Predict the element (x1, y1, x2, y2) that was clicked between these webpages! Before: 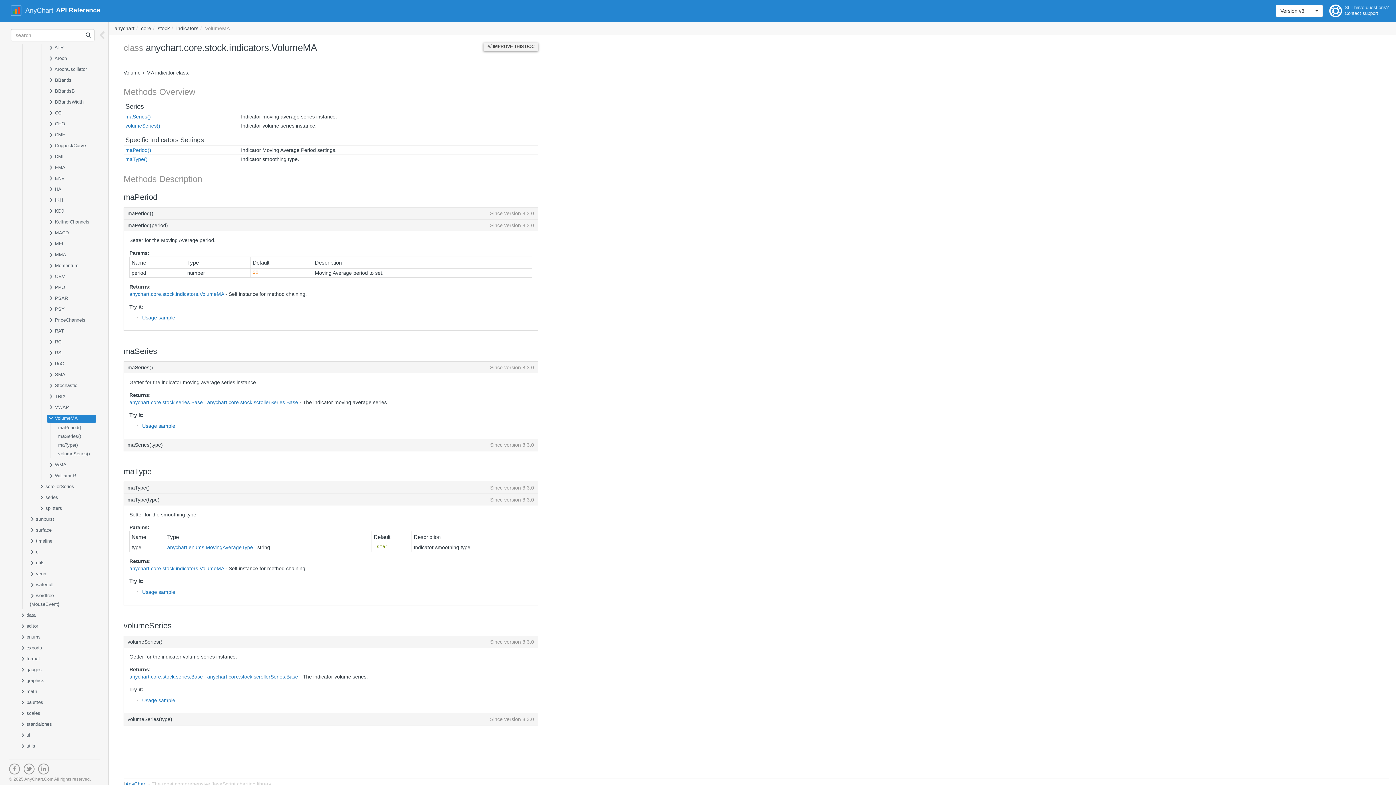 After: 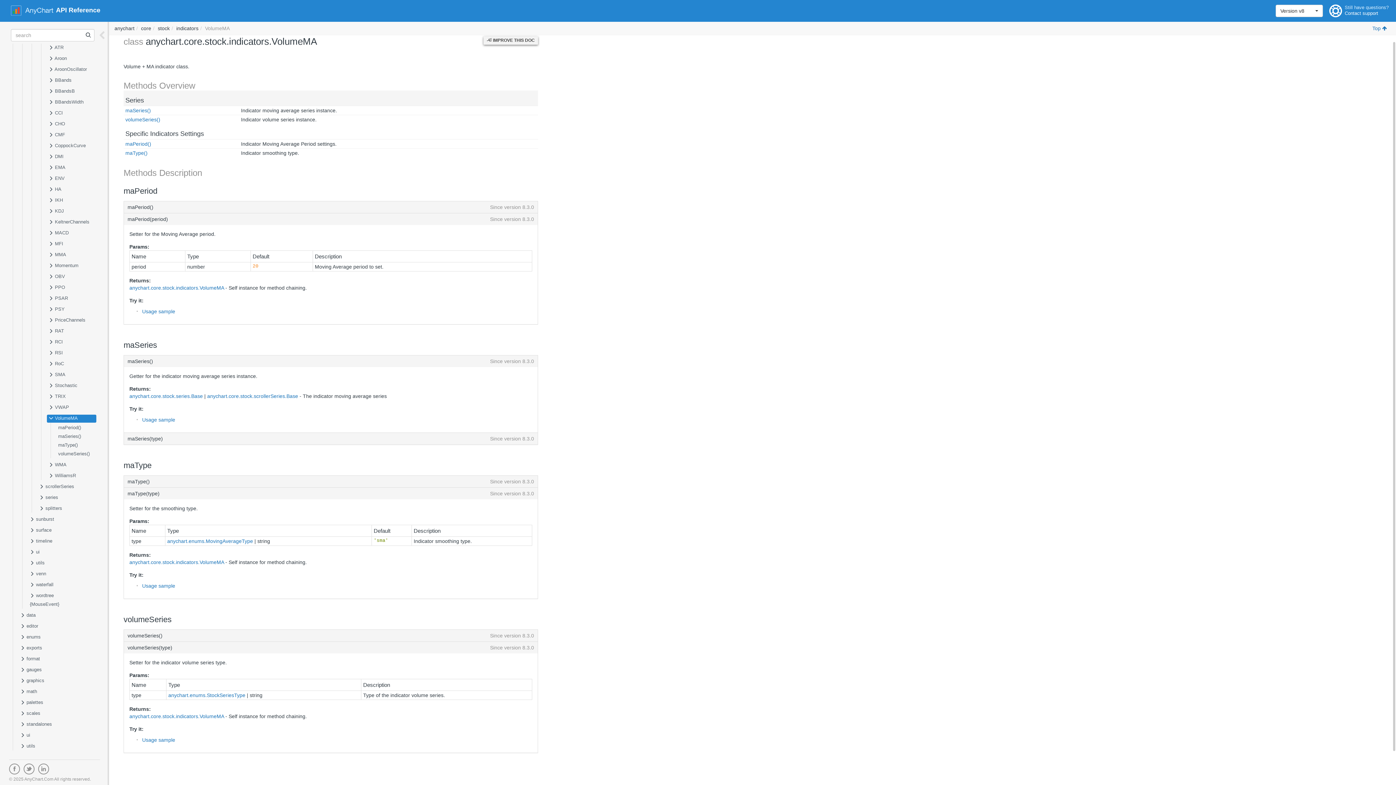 Action: bbox: (124, 713, 537, 725) label: volumeSeries(type)
Since version 8.3.0